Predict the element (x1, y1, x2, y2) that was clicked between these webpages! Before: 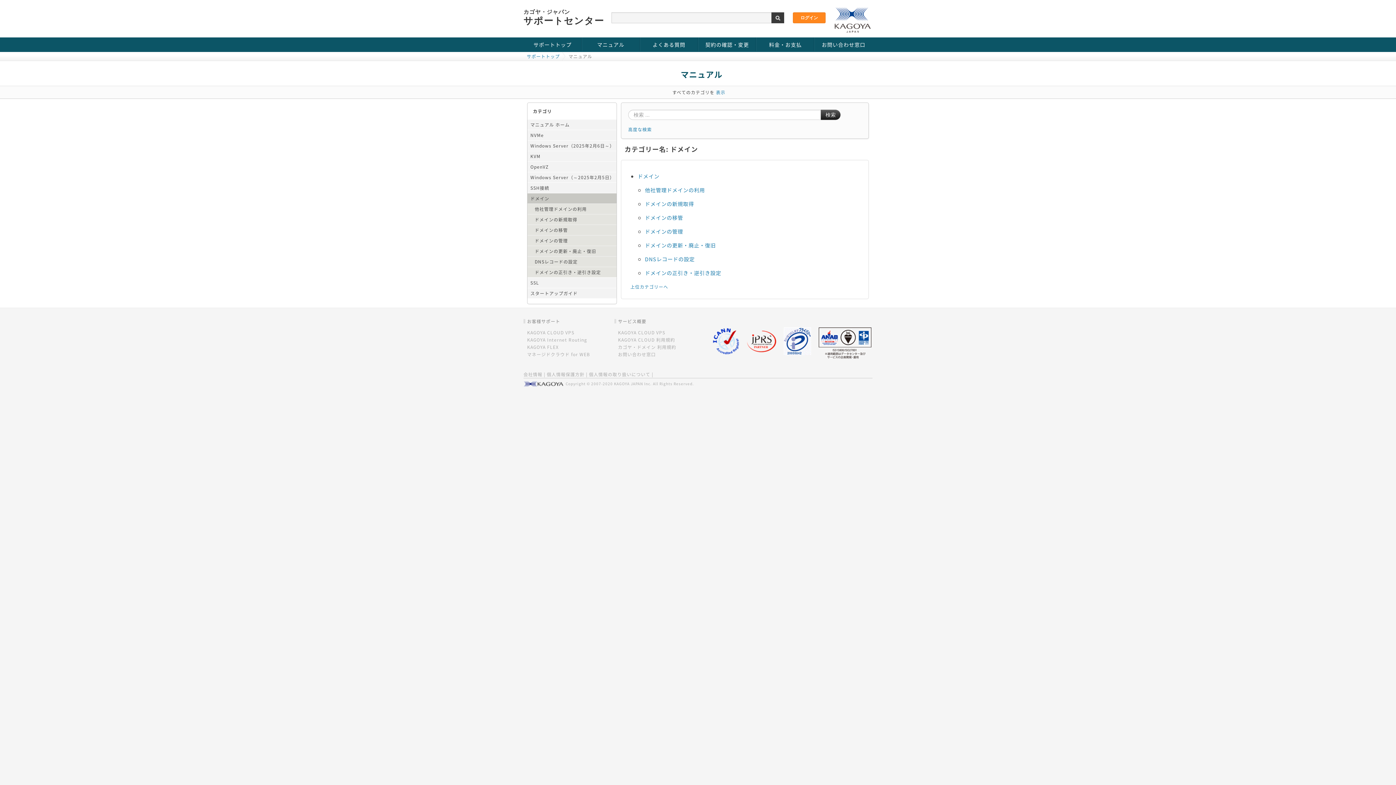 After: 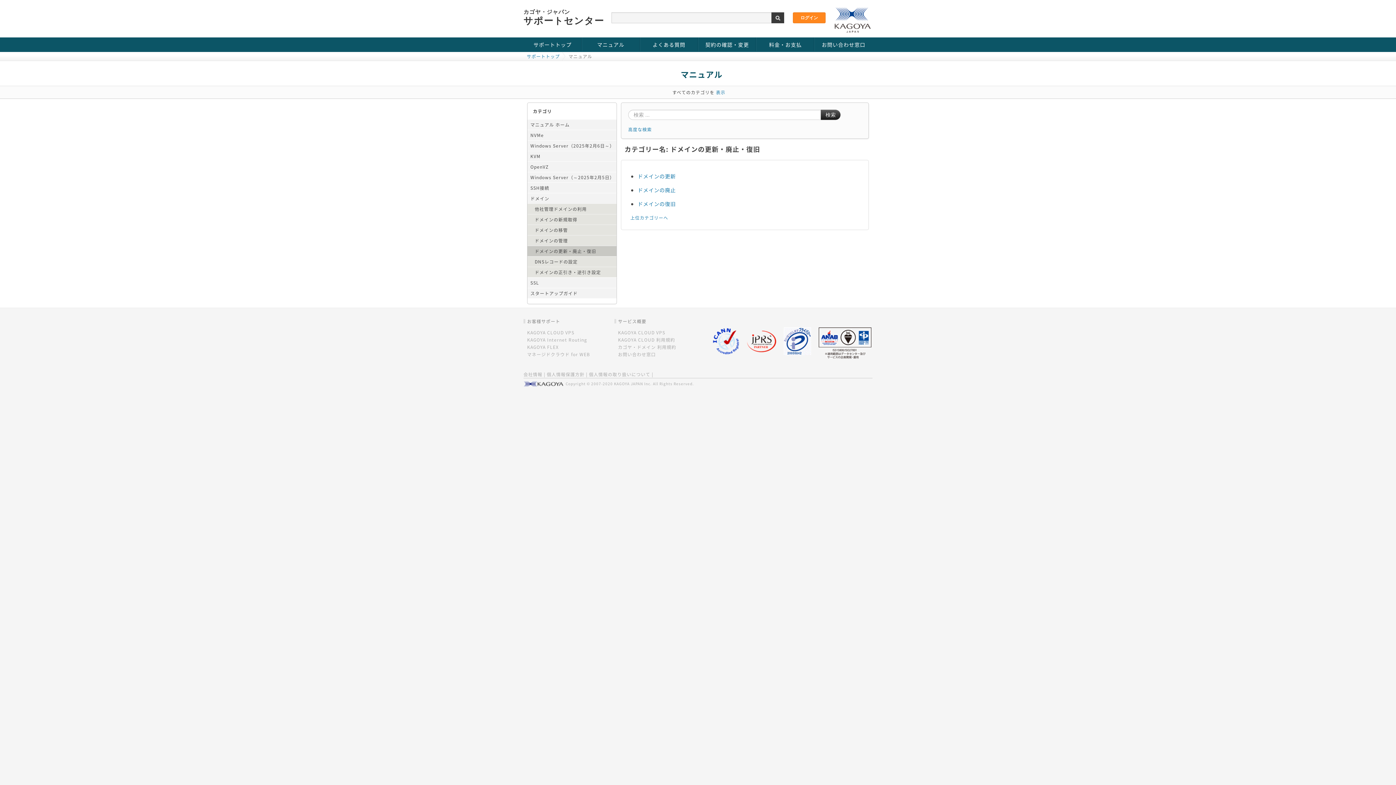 Action: bbox: (527, 246, 616, 256) label: ドメインの更新・廃止・復旧